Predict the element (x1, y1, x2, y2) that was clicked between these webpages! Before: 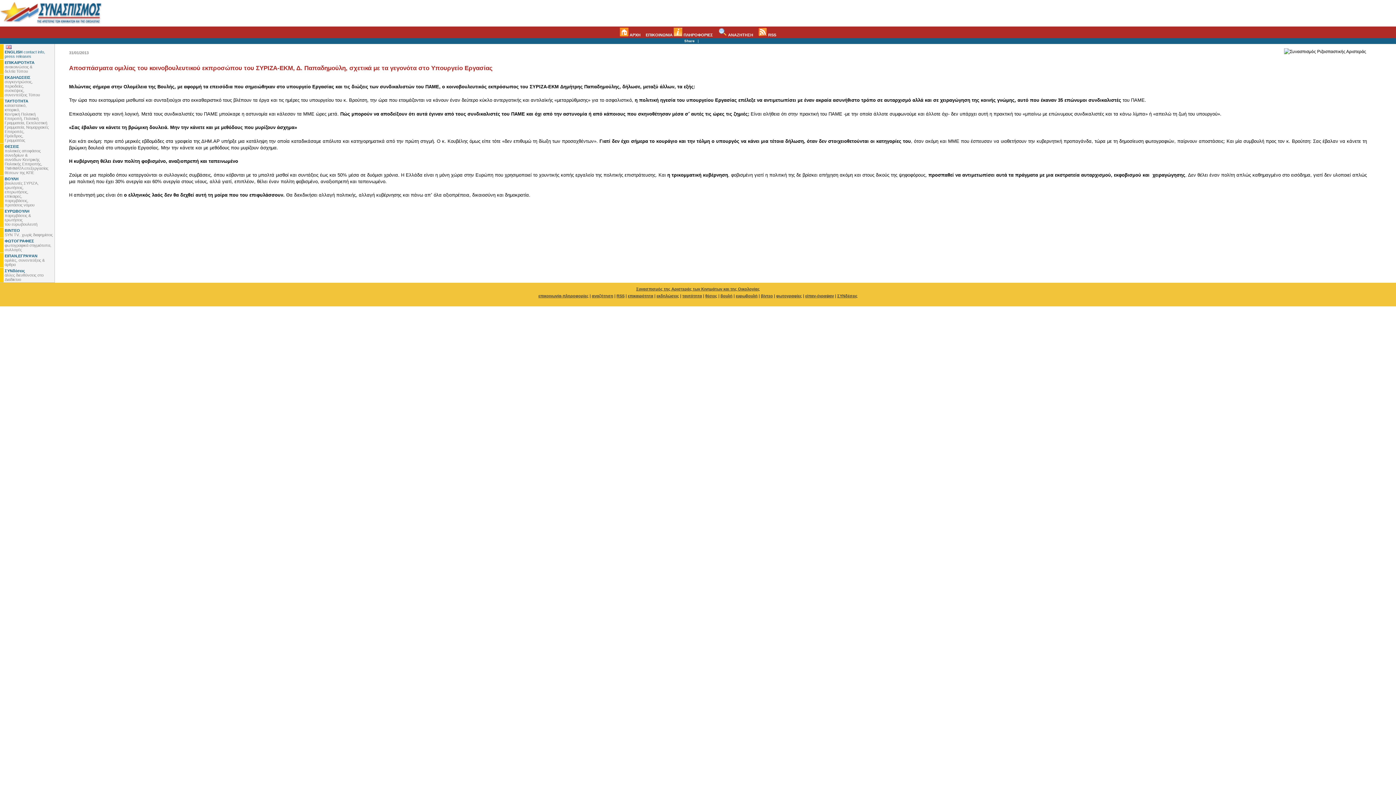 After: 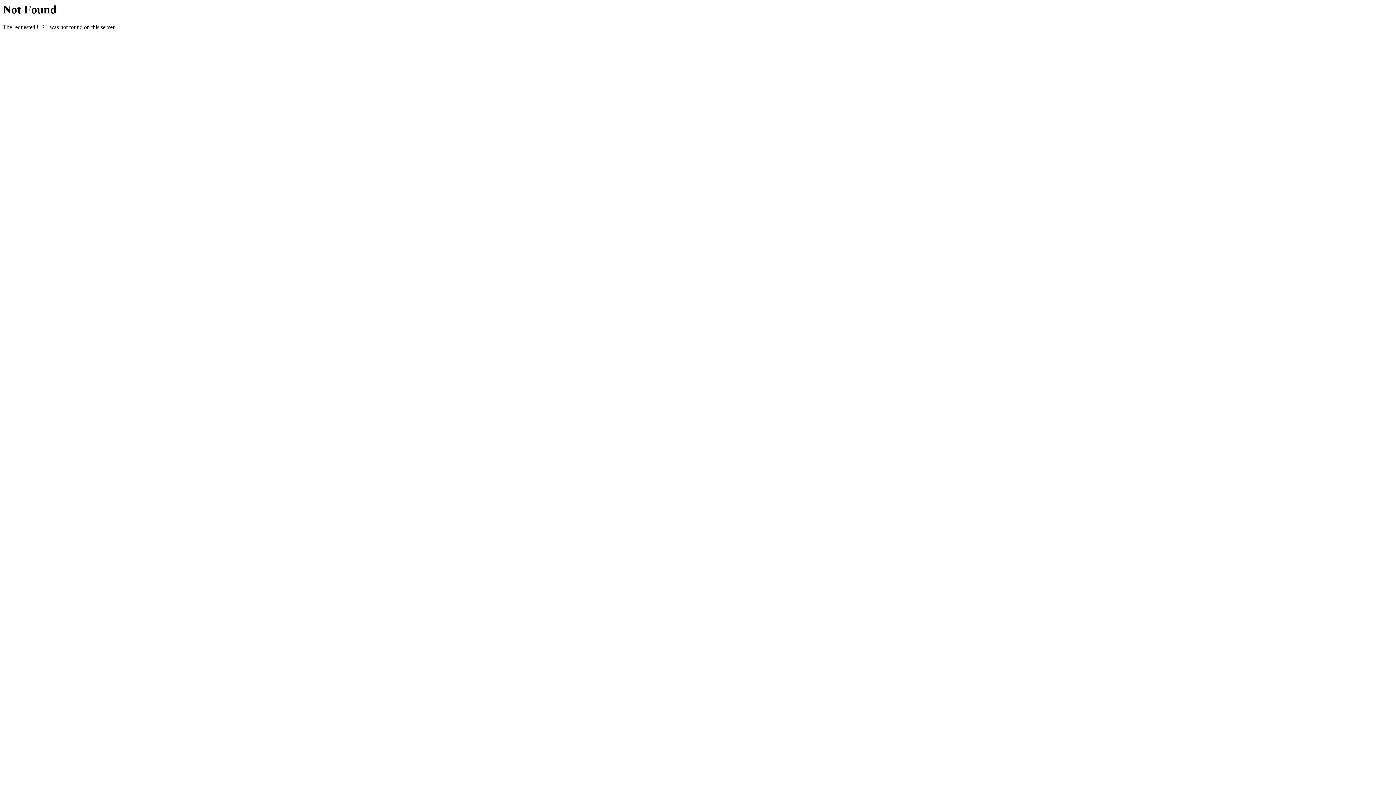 Action: bbox: (656, 293, 679, 298) label: εκδηλώσεις